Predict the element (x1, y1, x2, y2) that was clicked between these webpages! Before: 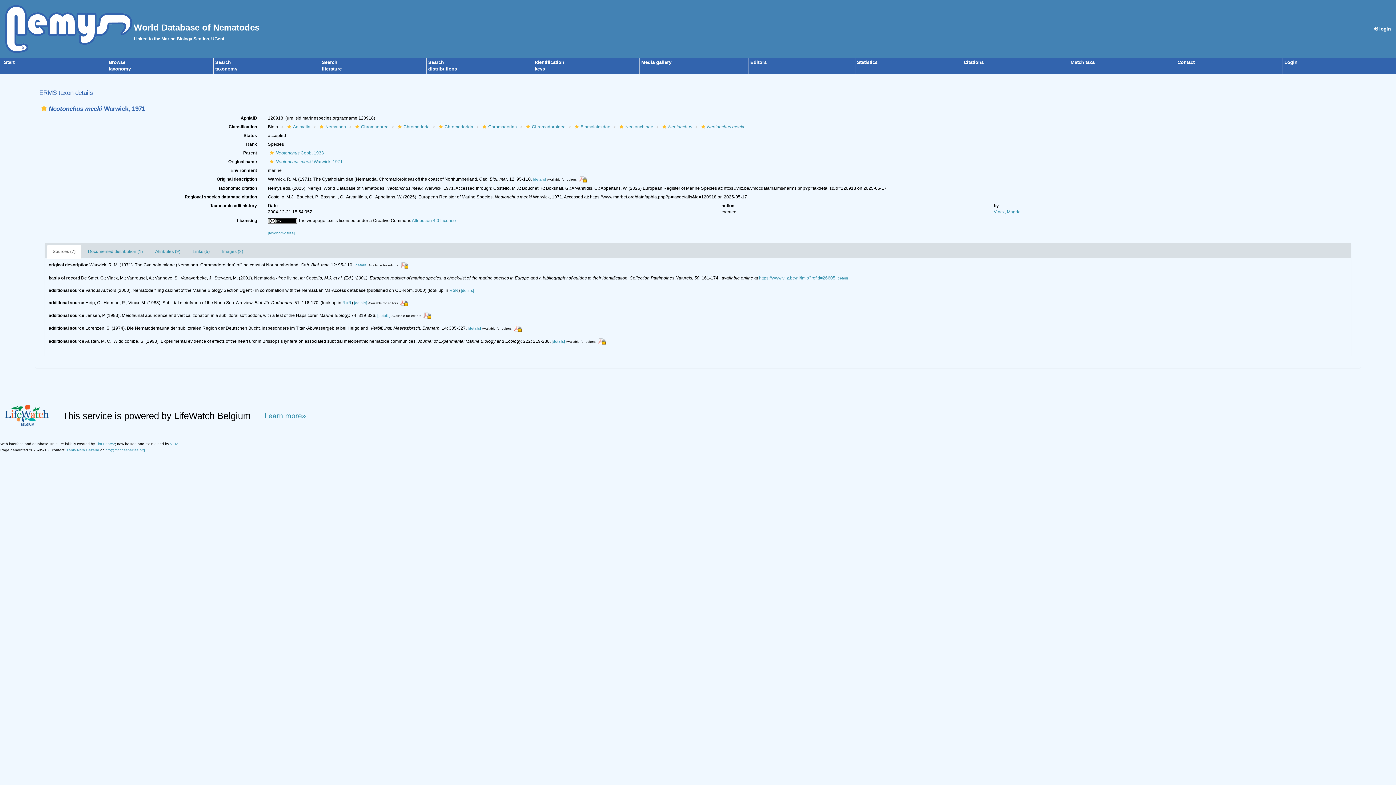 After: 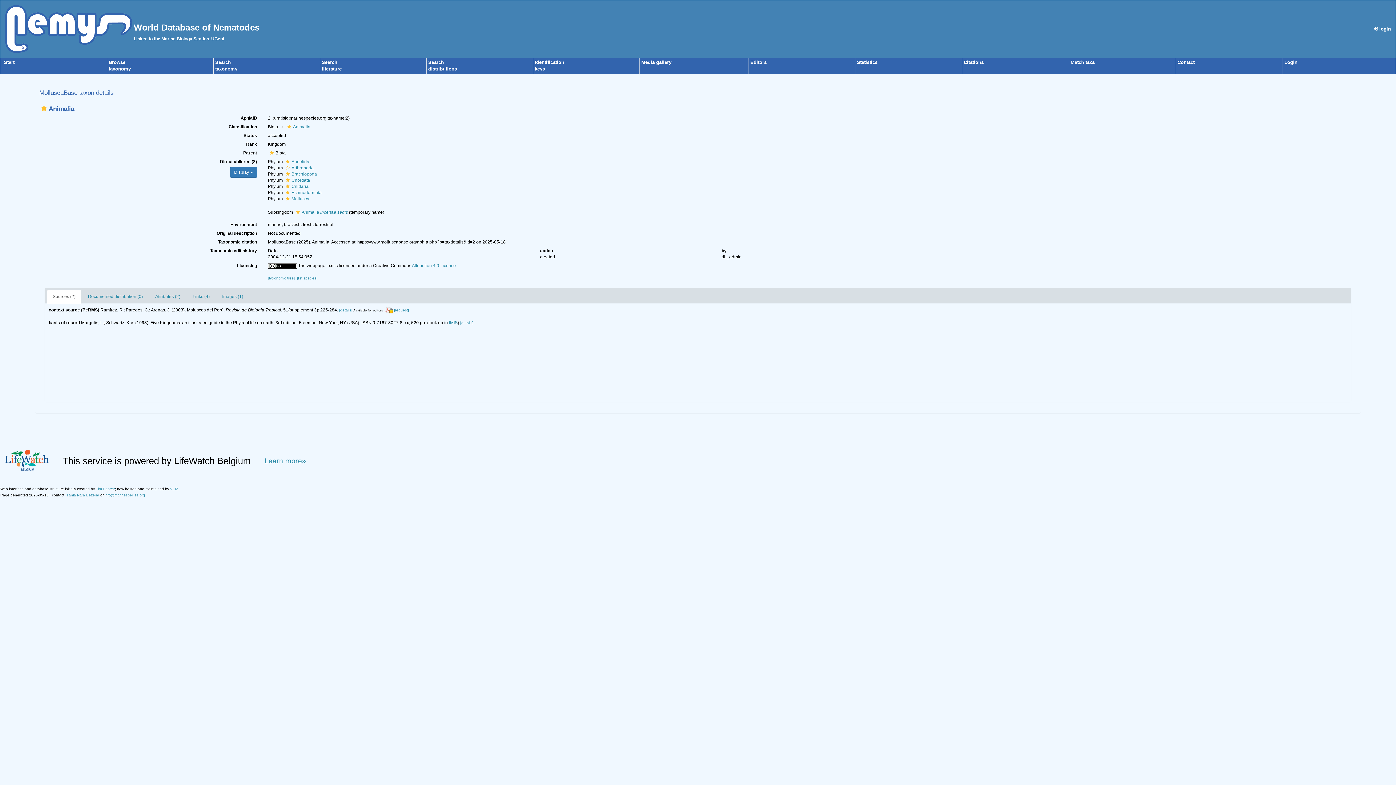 Action: label: Animalia bbox: (285, 124, 310, 129)